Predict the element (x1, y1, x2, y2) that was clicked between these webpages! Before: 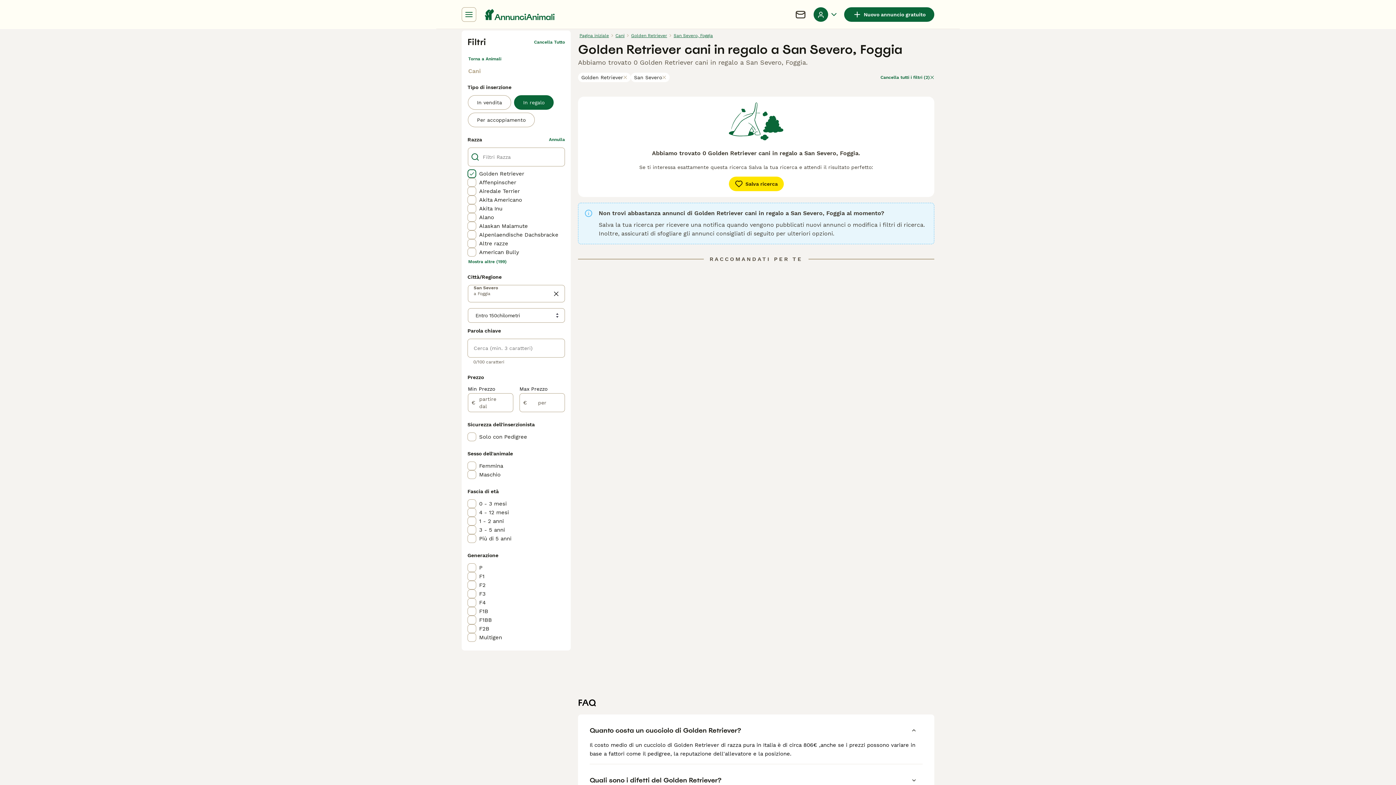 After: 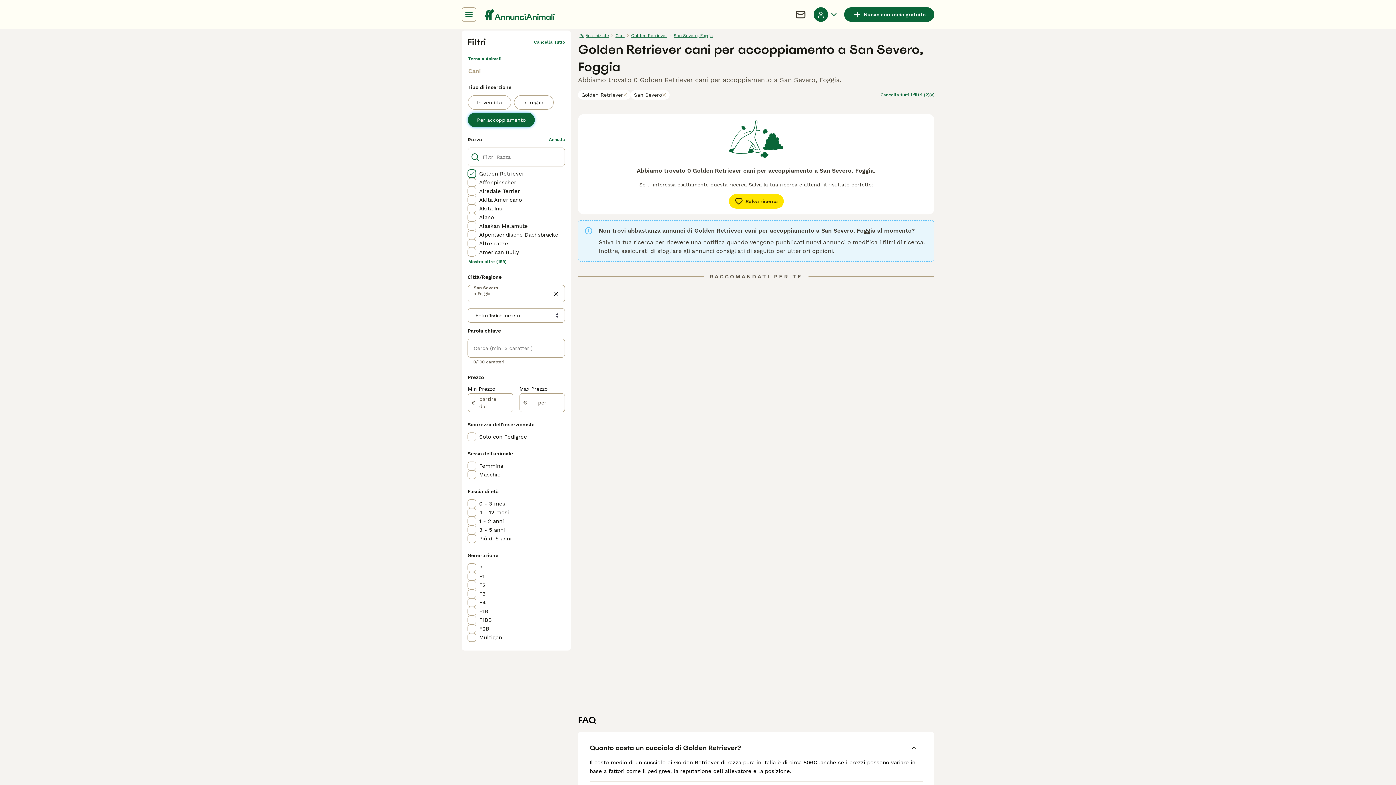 Action: label: Per accoppiamento bbox: (468, 112, 534, 127)